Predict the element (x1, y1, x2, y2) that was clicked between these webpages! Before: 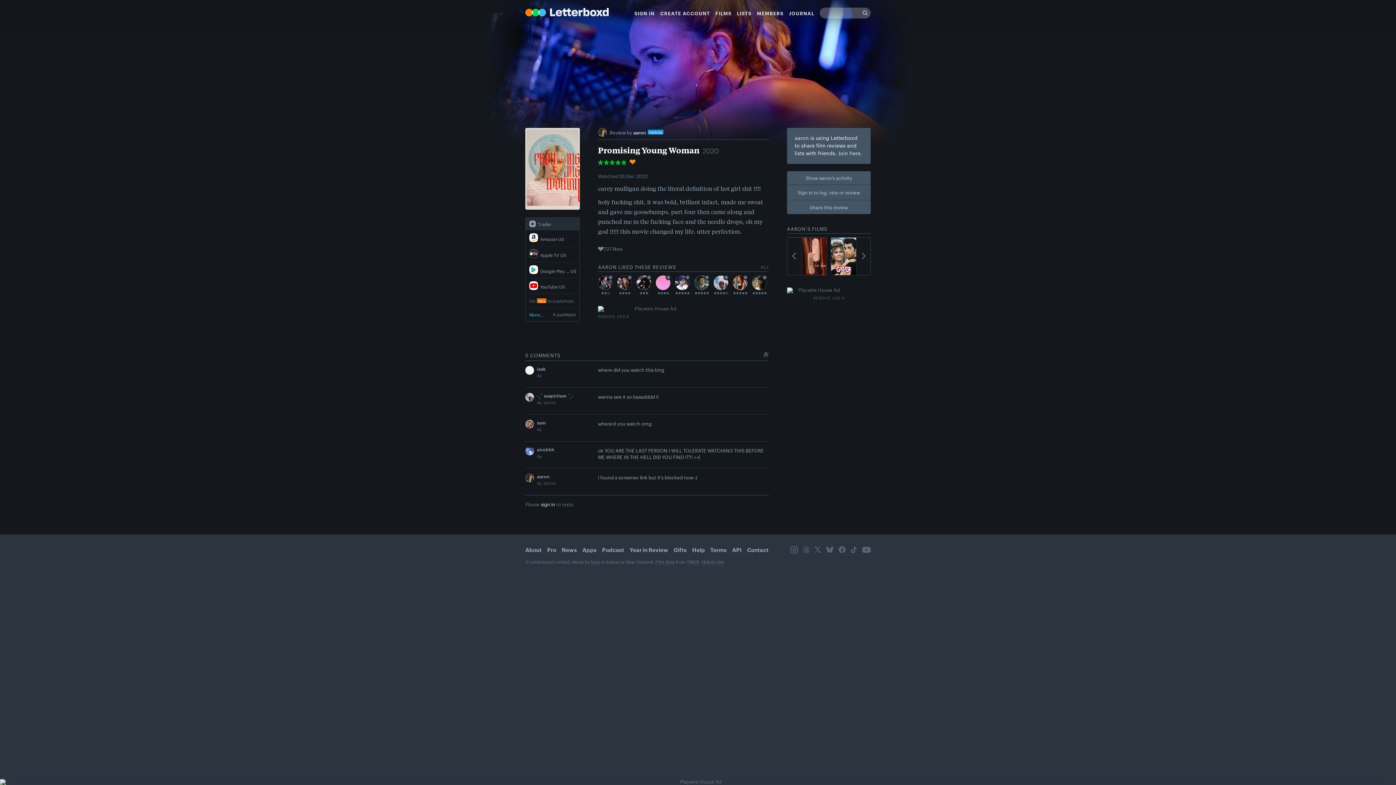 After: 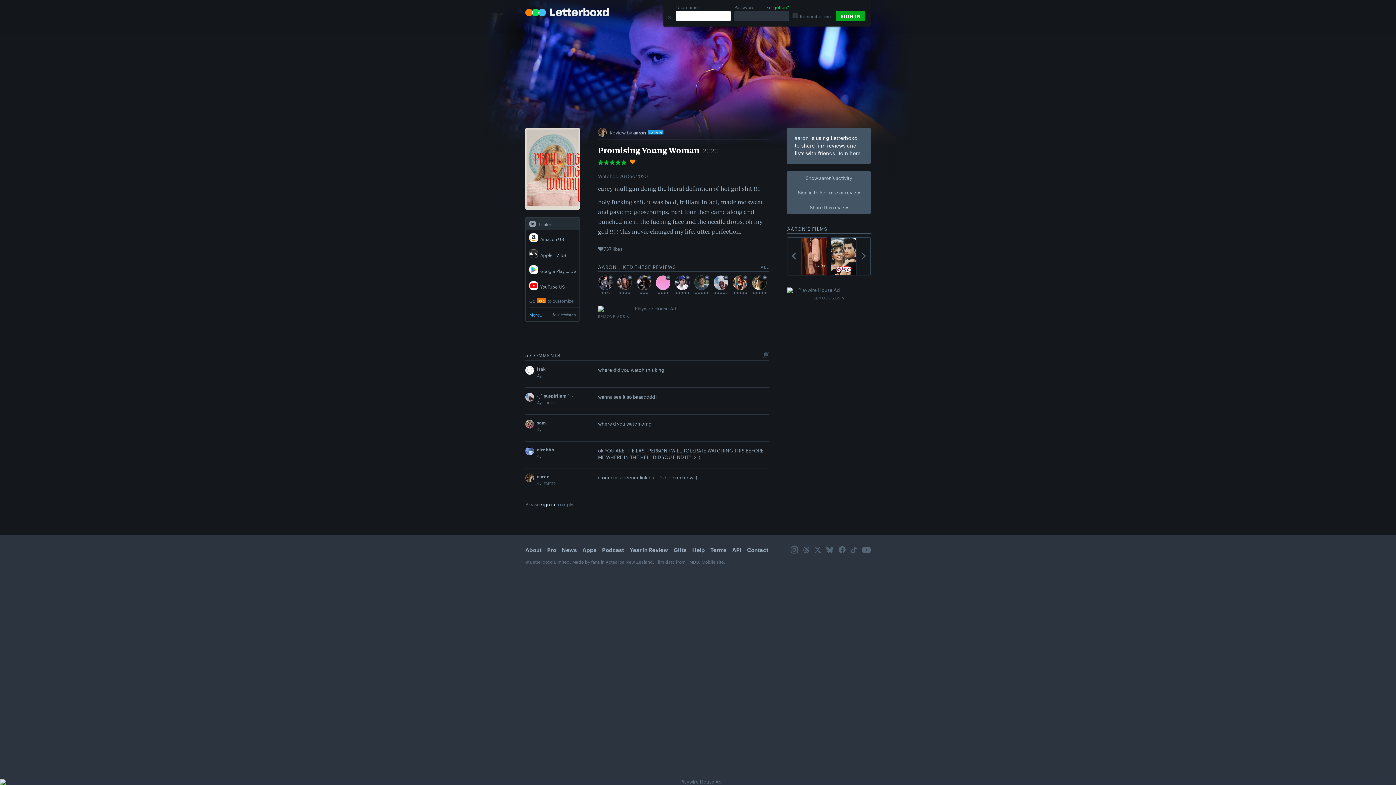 Action: bbox: (634, 8, 654, 16) label: SIGN IN